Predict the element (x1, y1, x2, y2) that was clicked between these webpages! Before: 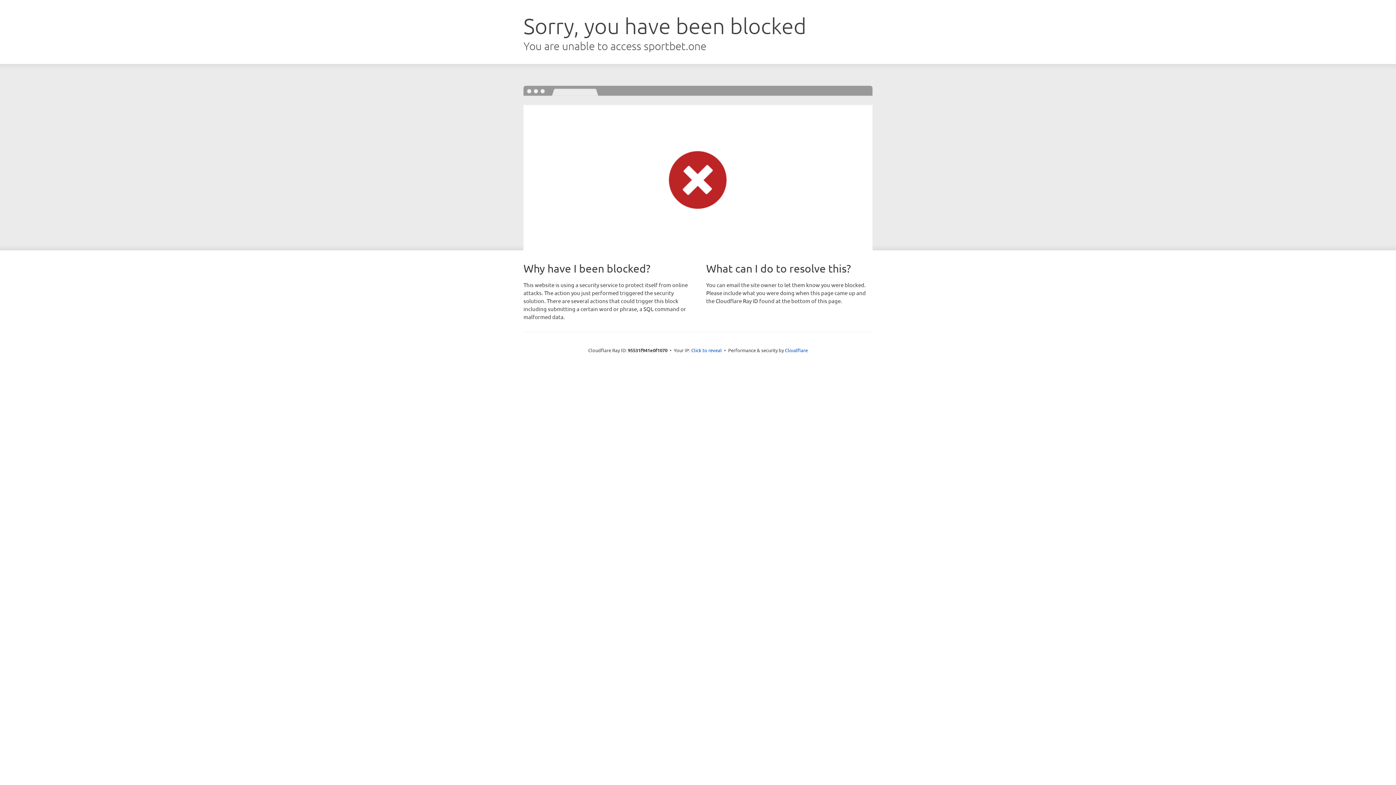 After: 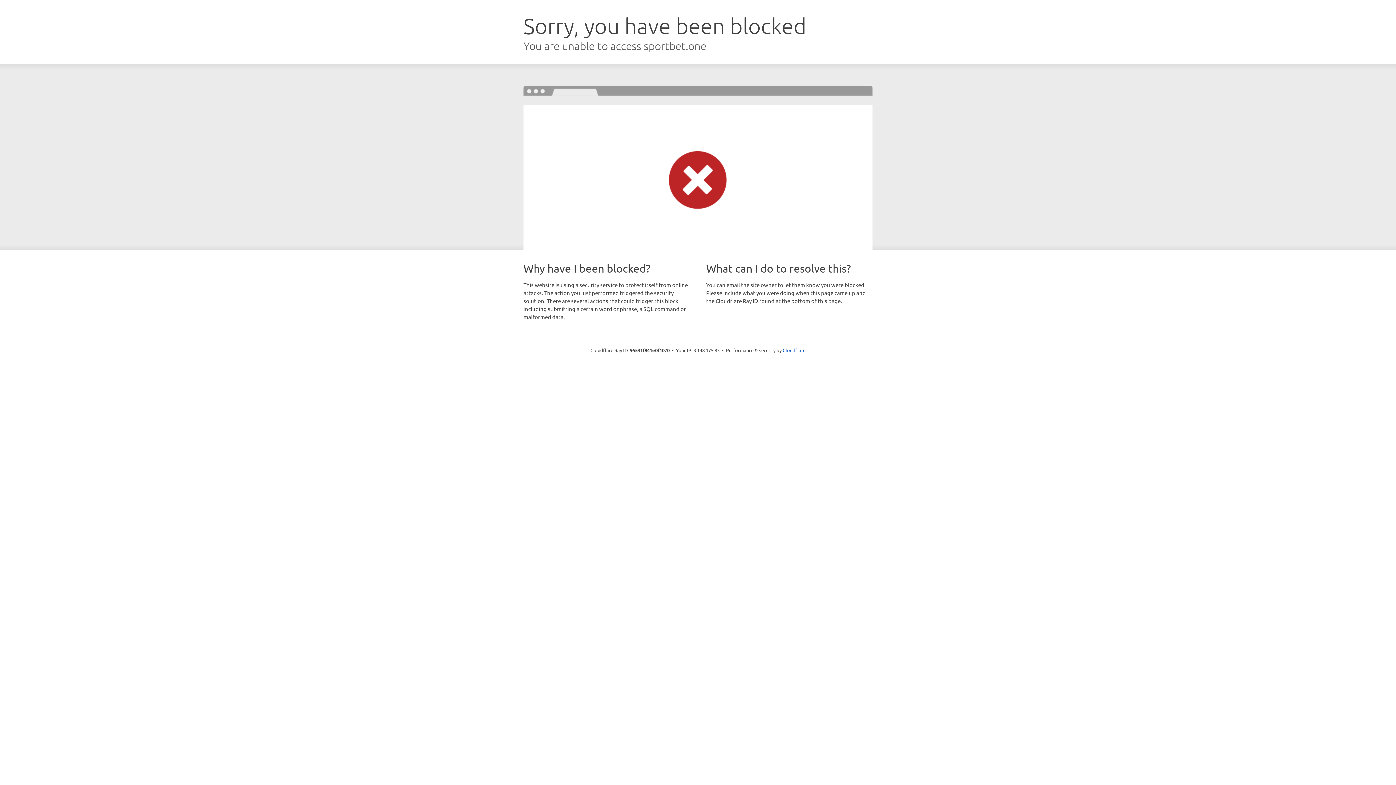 Action: label: Click to reveal bbox: (691, 346, 722, 353)